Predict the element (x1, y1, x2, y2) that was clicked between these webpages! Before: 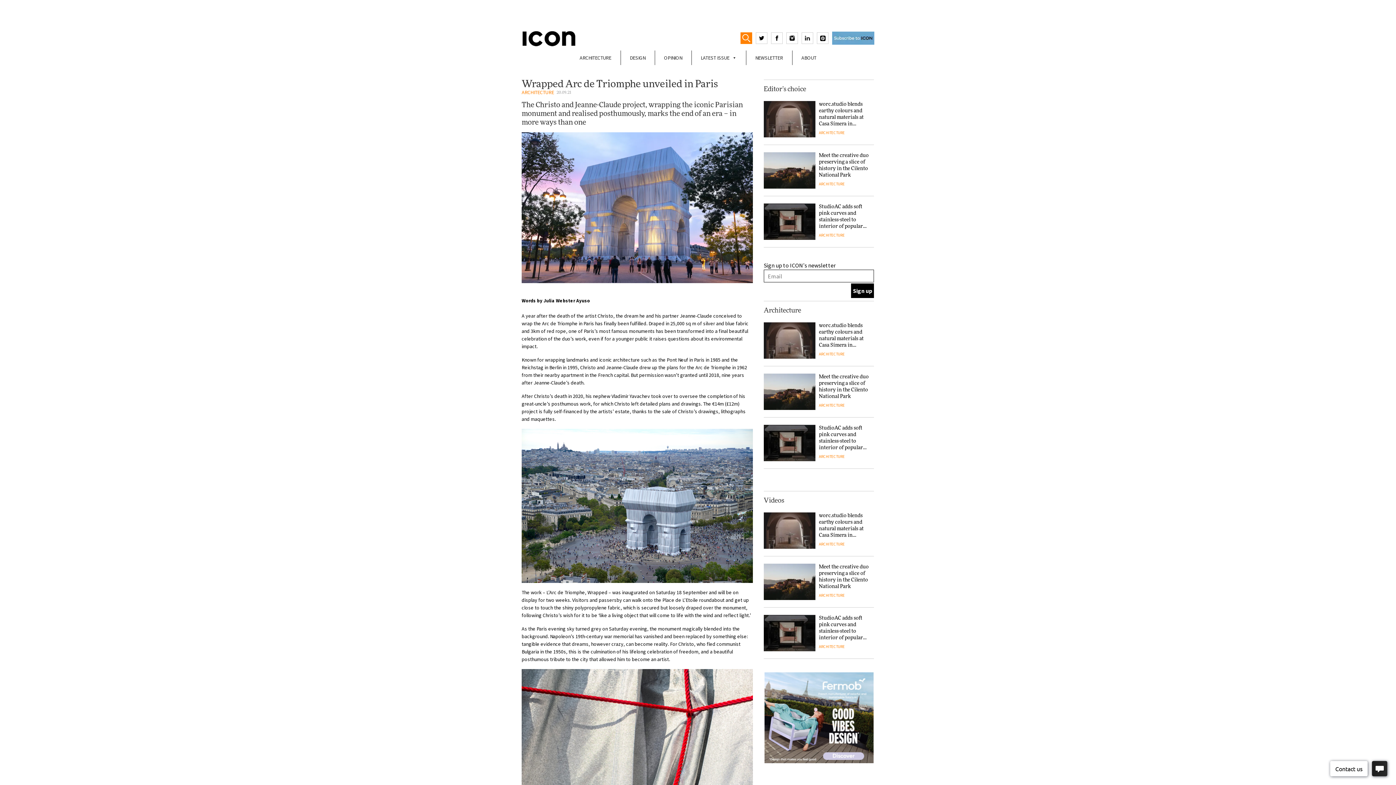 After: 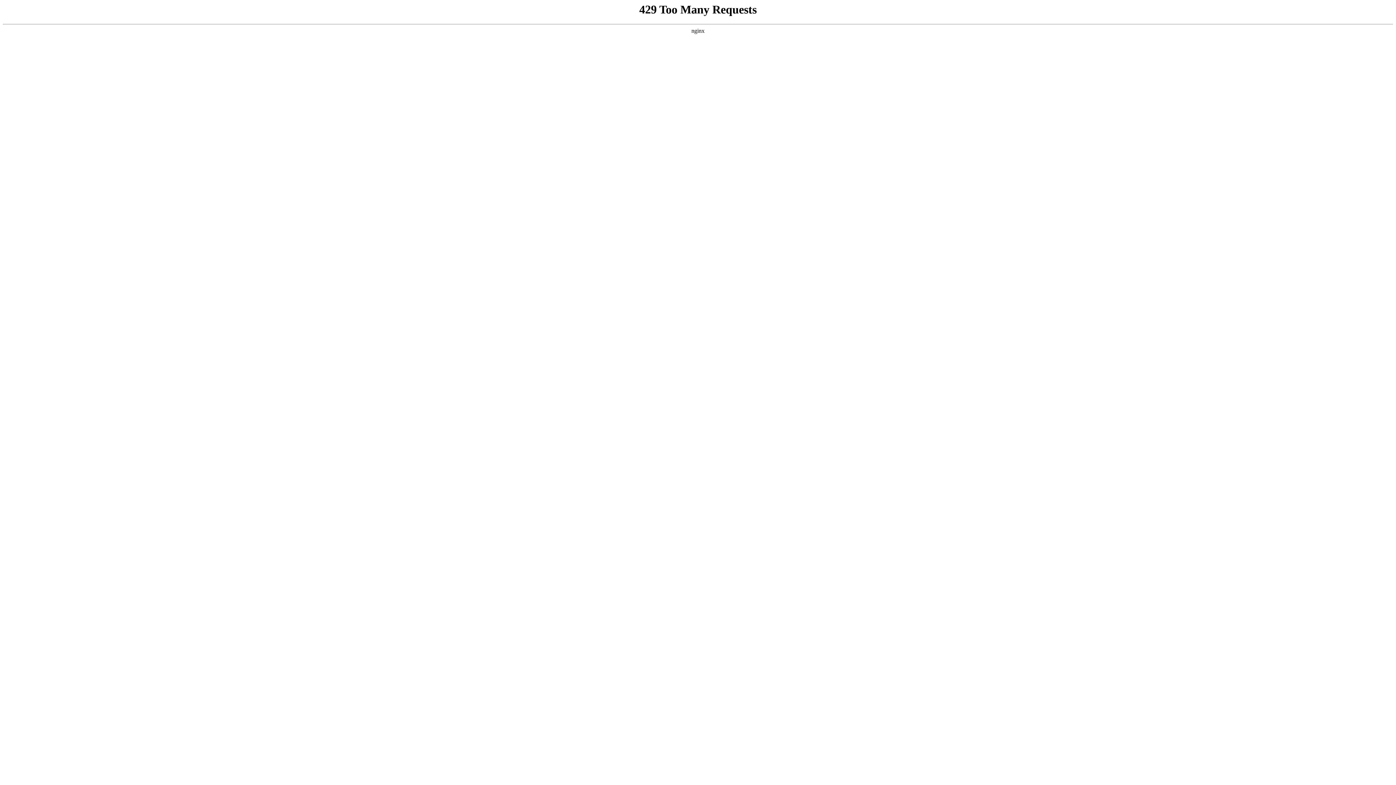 Action: bbox: (764, 152, 874, 188)